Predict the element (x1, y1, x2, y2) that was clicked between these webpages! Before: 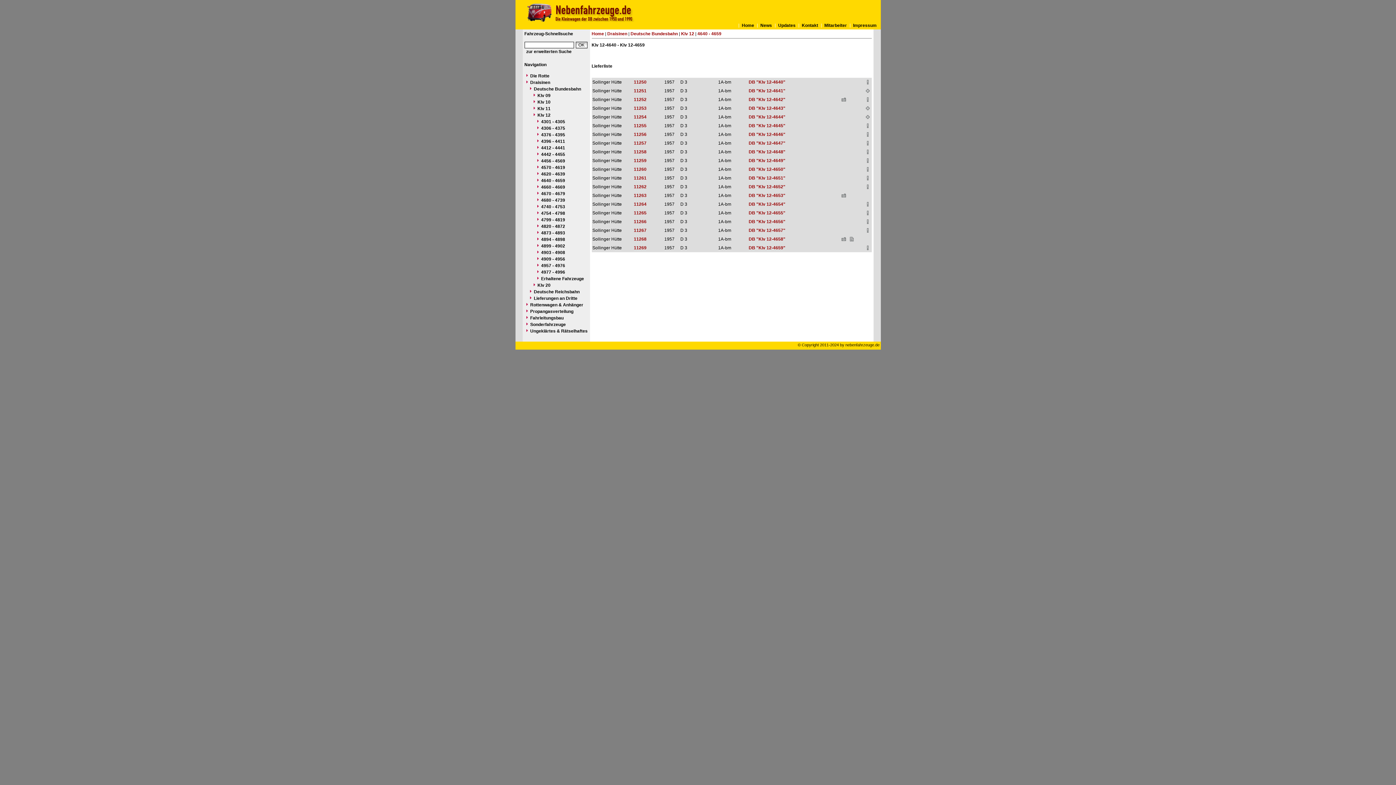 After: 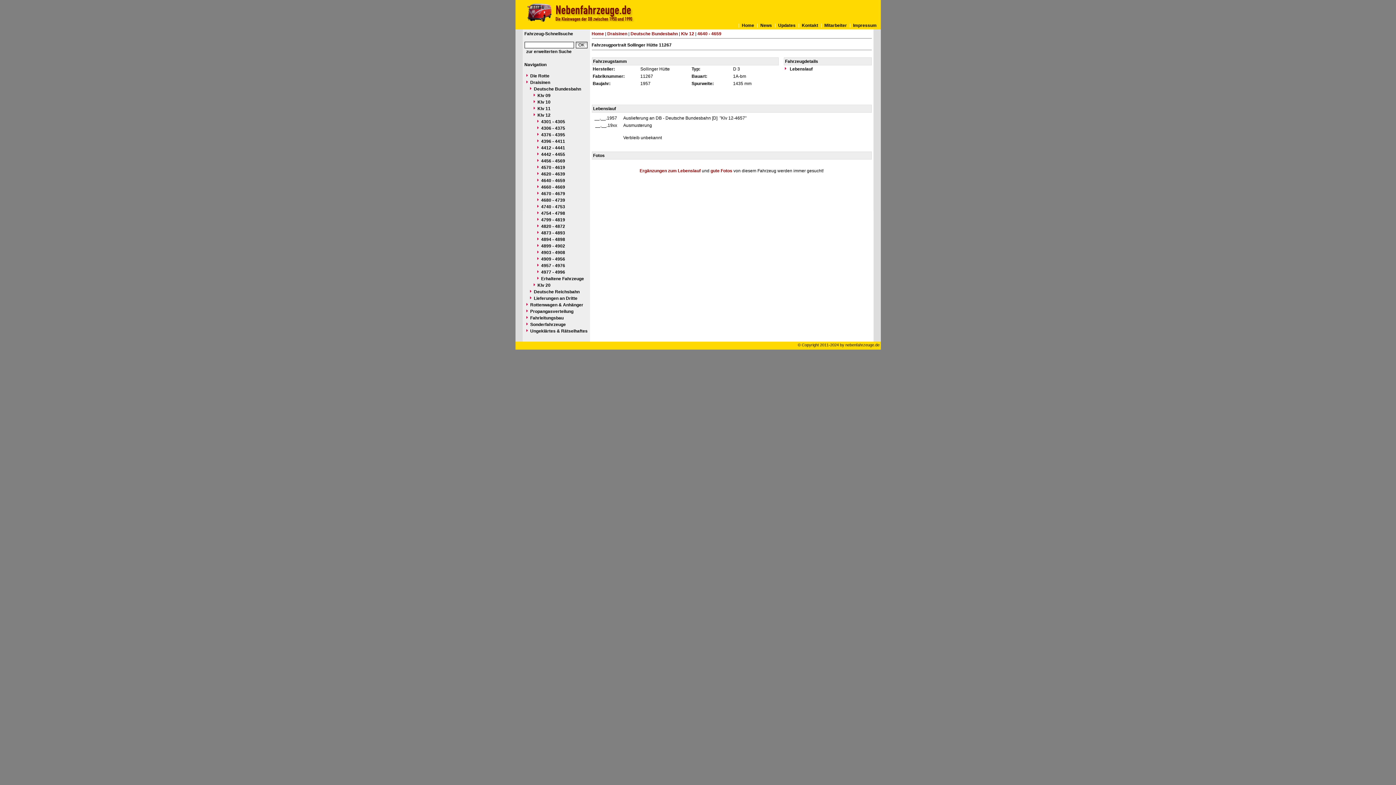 Action: label: DB "Klv 12-4657" bbox: (748, 228, 785, 233)